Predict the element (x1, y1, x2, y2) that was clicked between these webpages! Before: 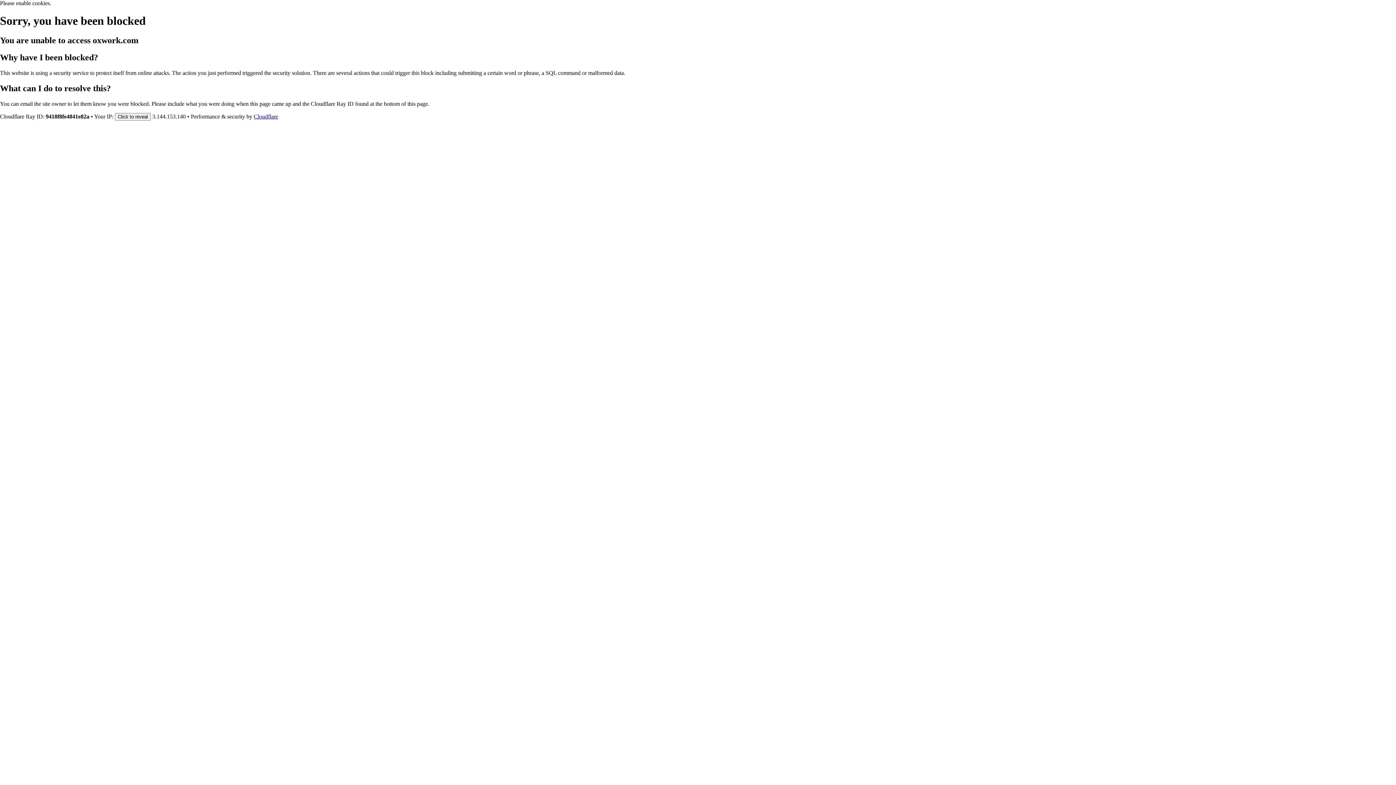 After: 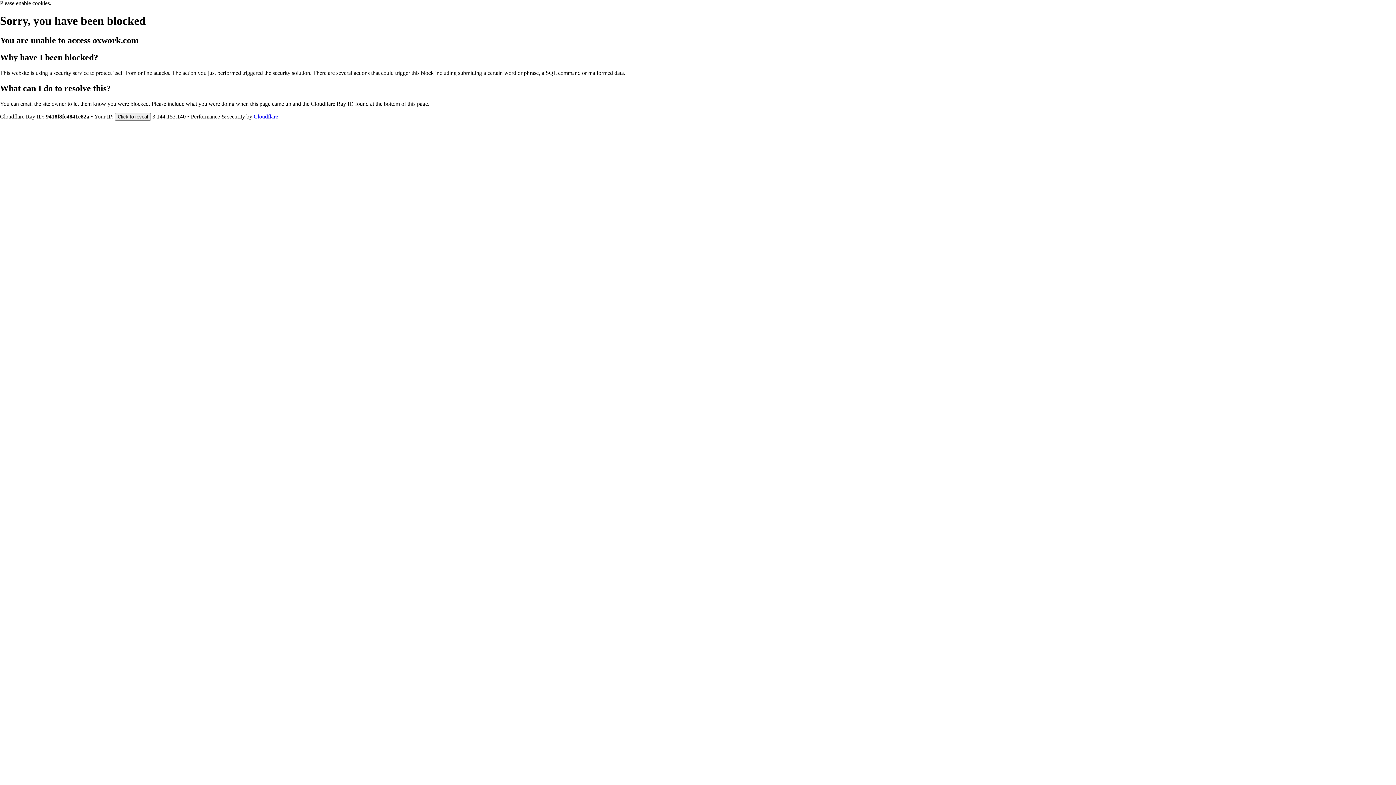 Action: label: Cloudflare bbox: (253, 113, 278, 119)